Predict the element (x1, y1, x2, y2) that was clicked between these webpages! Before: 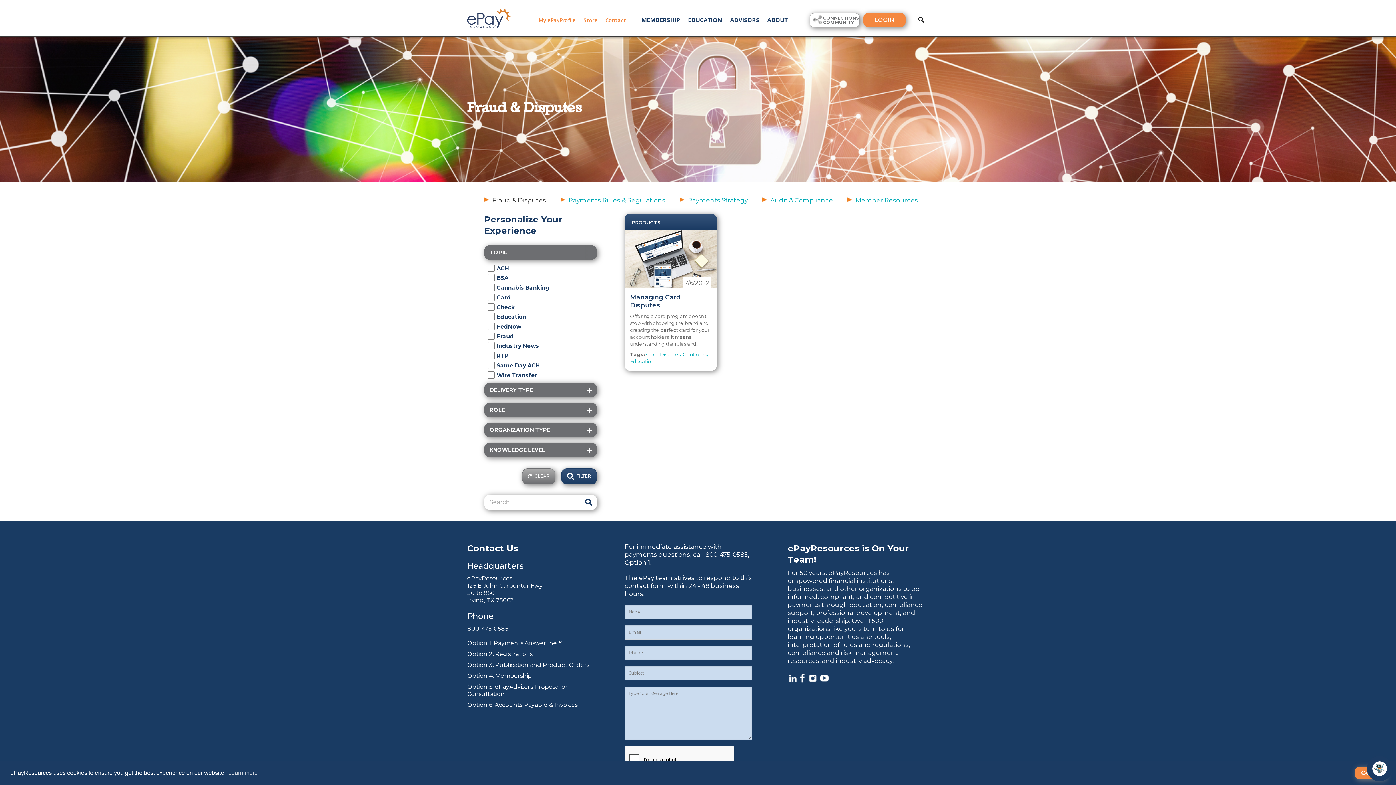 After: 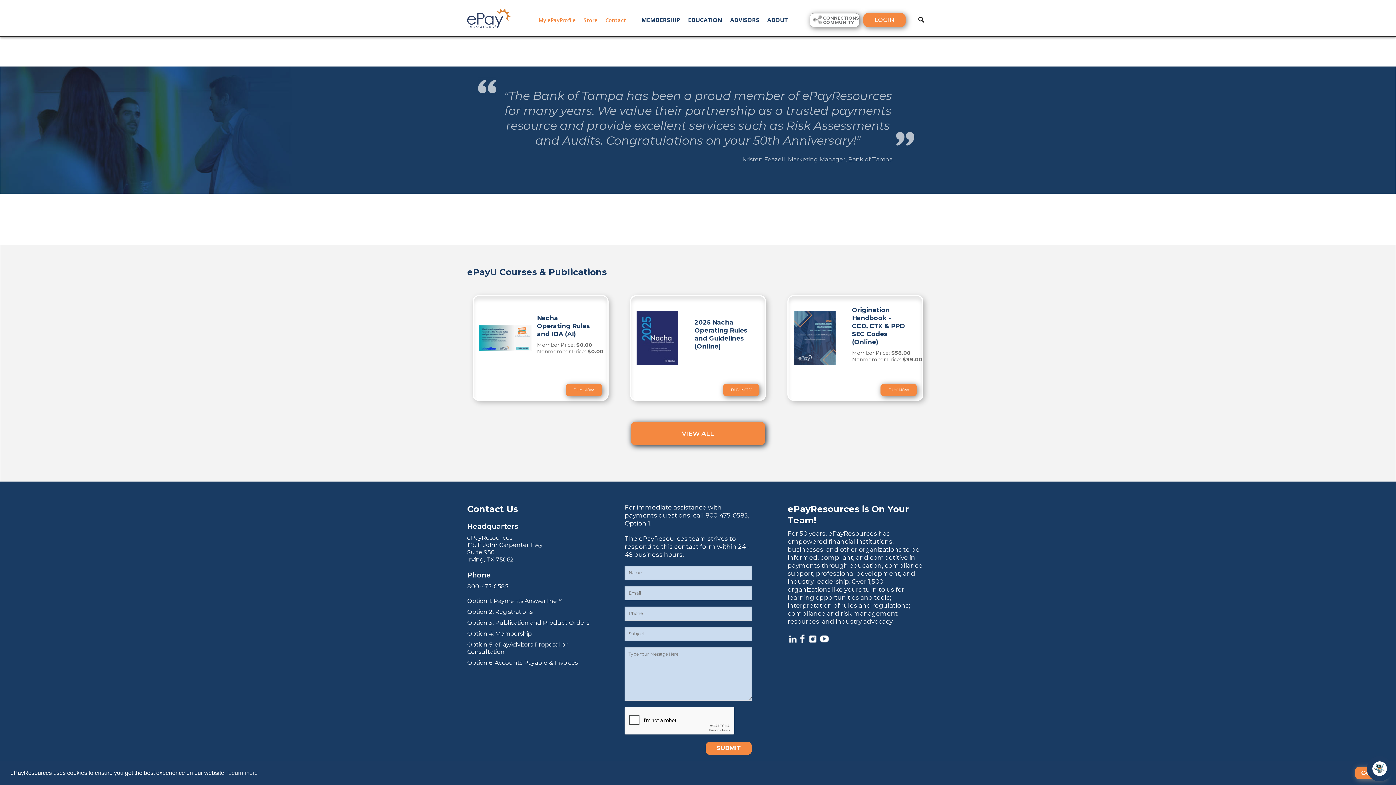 Action: bbox: (602, 16, 630, 23) label: Contact